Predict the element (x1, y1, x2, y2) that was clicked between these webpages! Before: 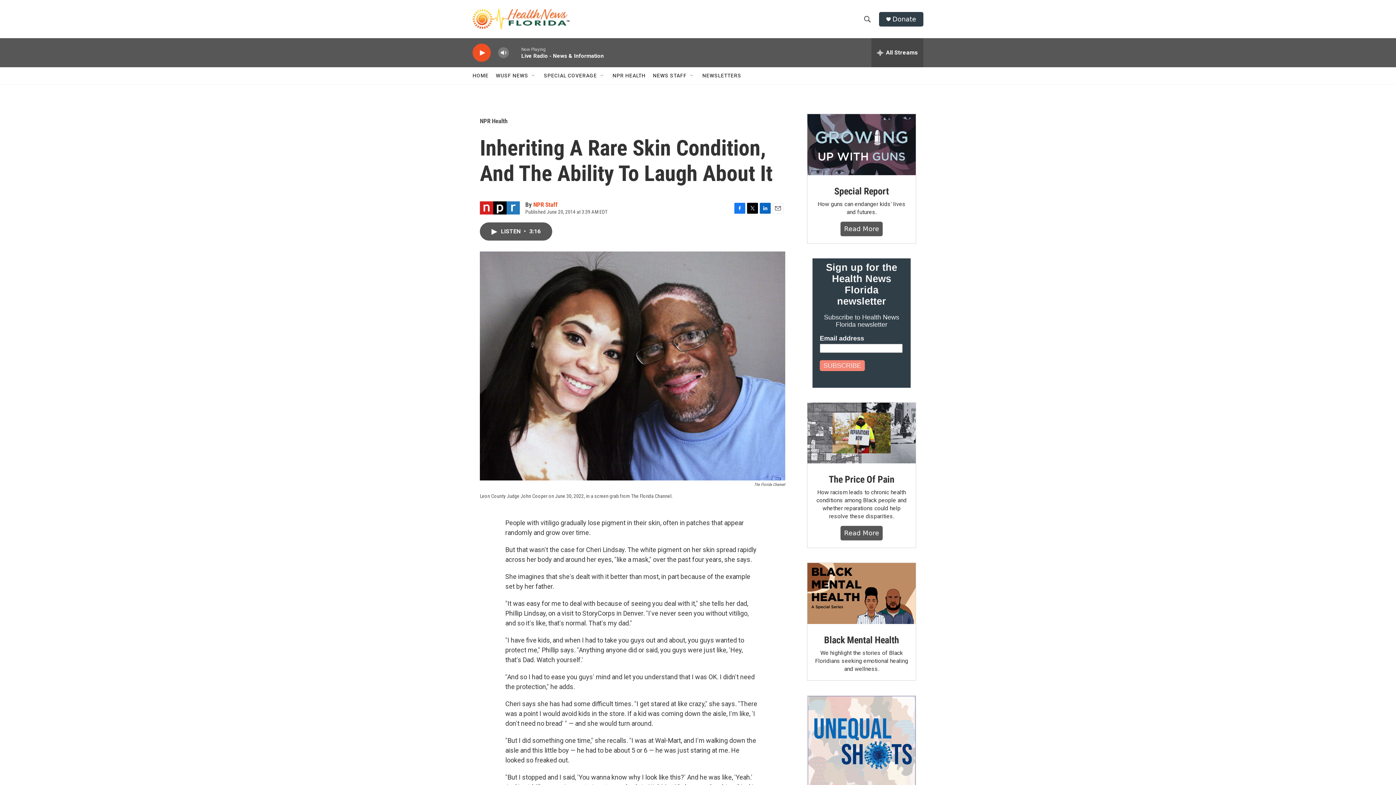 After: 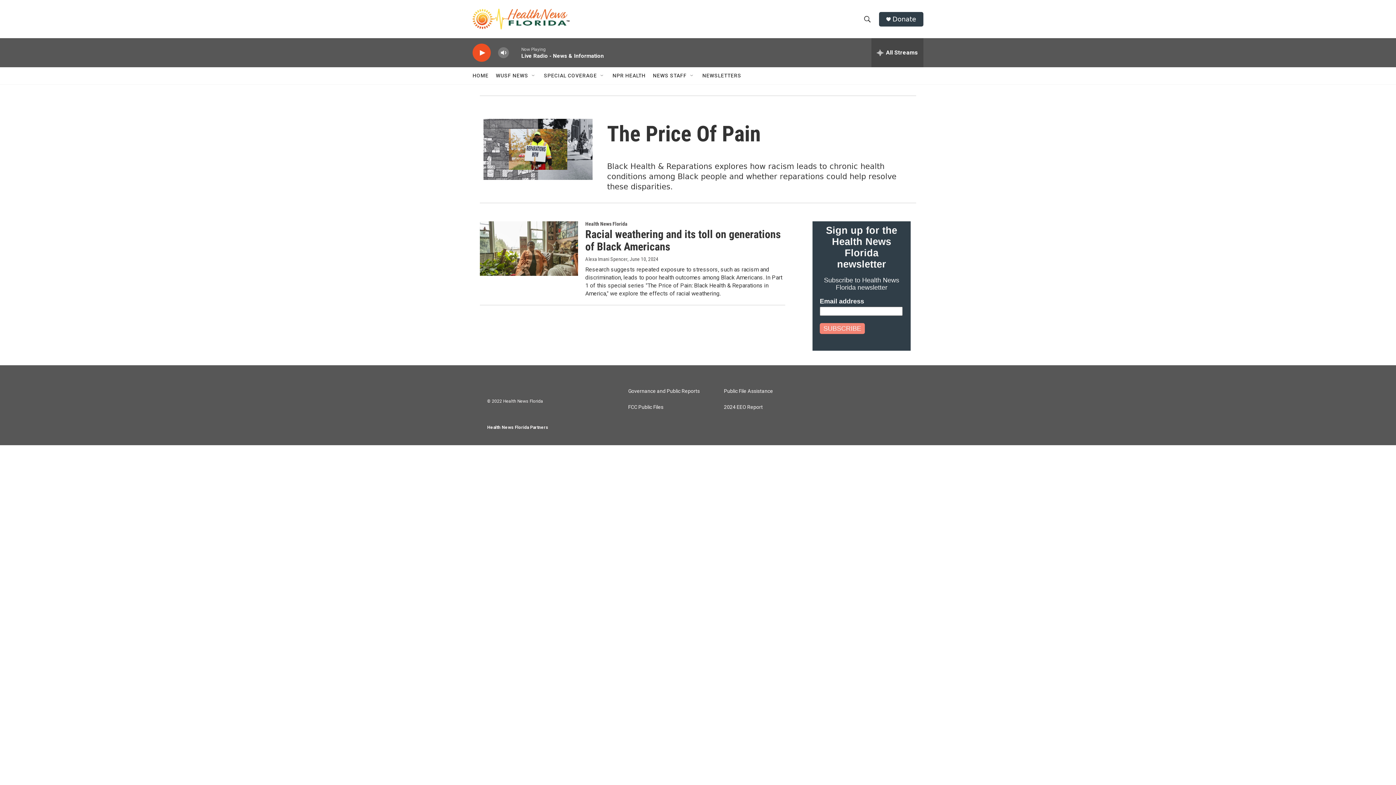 Action: bbox: (844, 529, 879, 537) label: Read More